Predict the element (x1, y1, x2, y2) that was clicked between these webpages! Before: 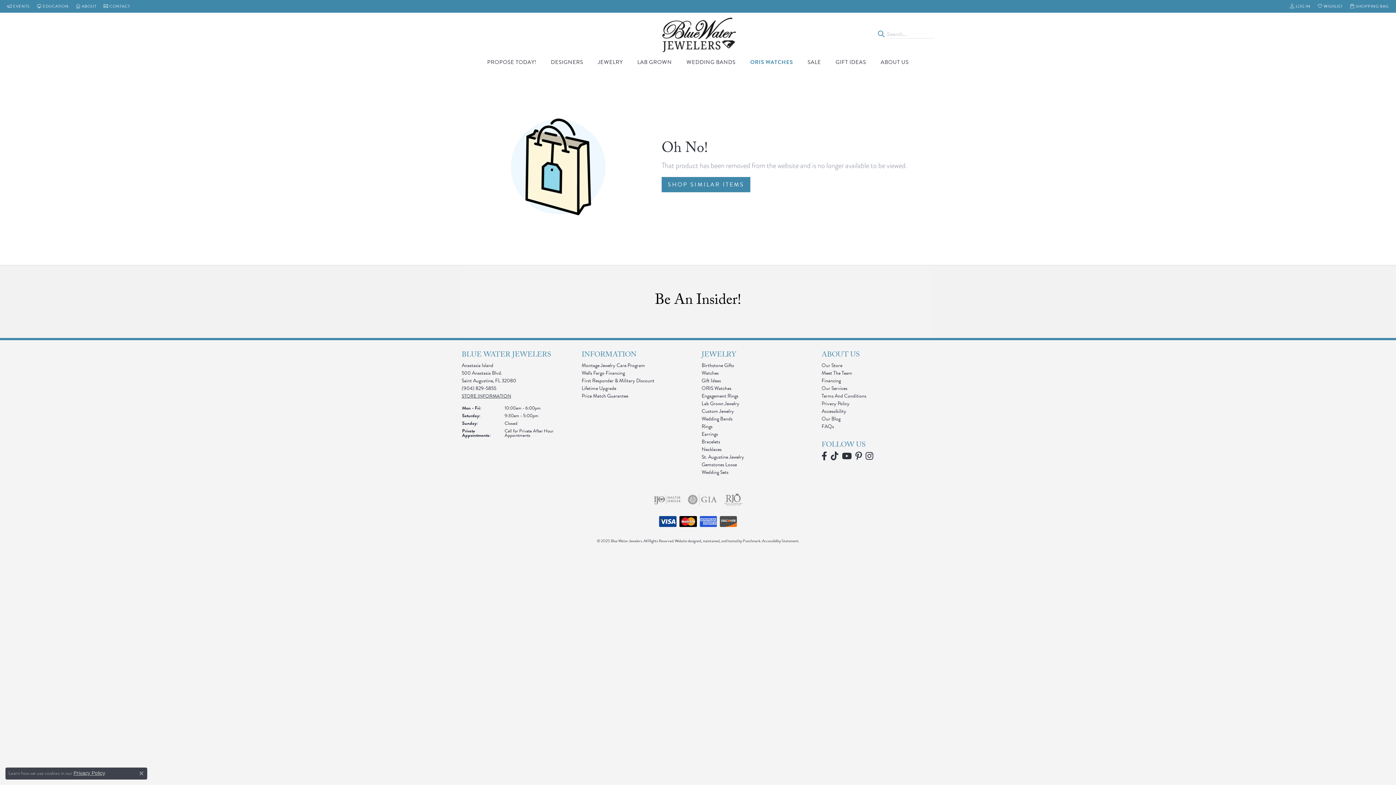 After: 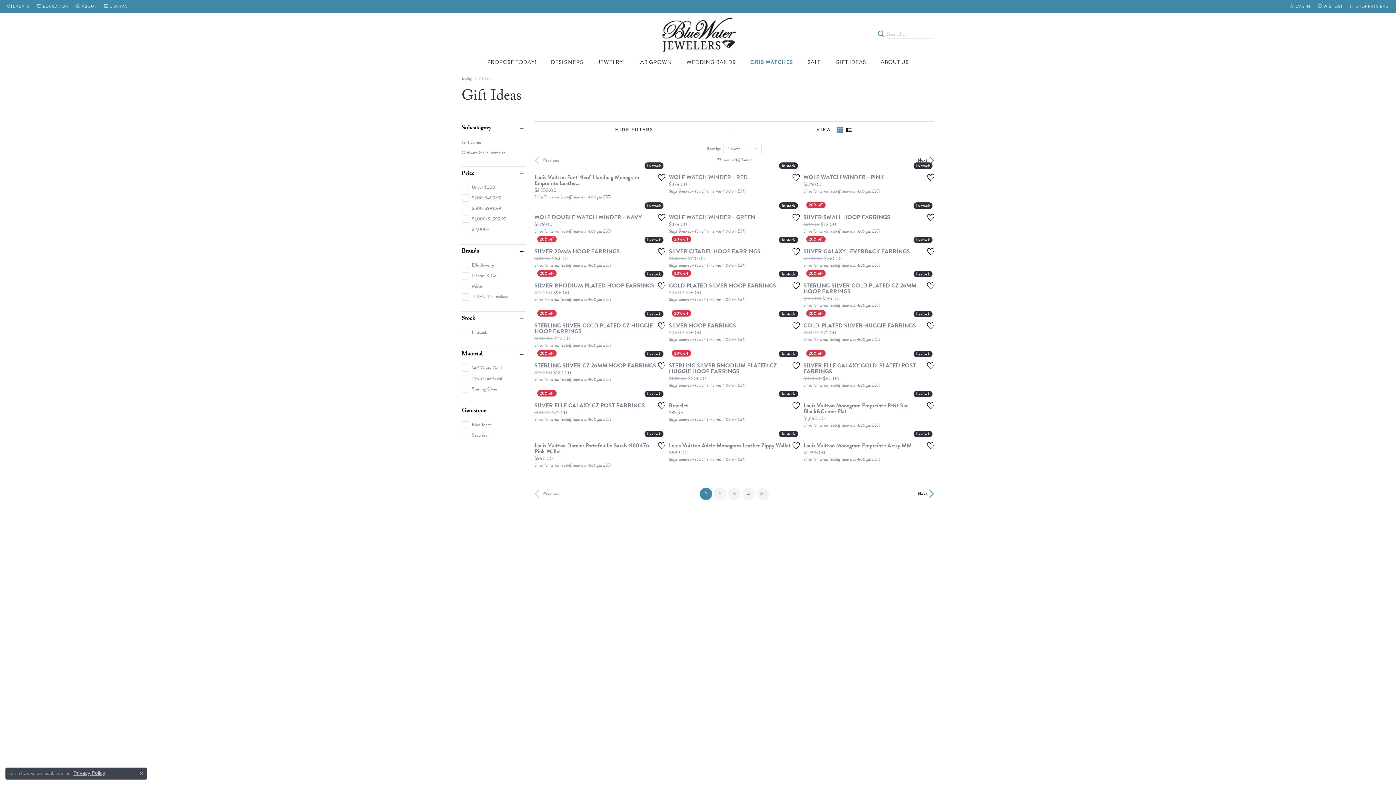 Action: label: Gift Ideas bbox: (701, 377, 721, 384)